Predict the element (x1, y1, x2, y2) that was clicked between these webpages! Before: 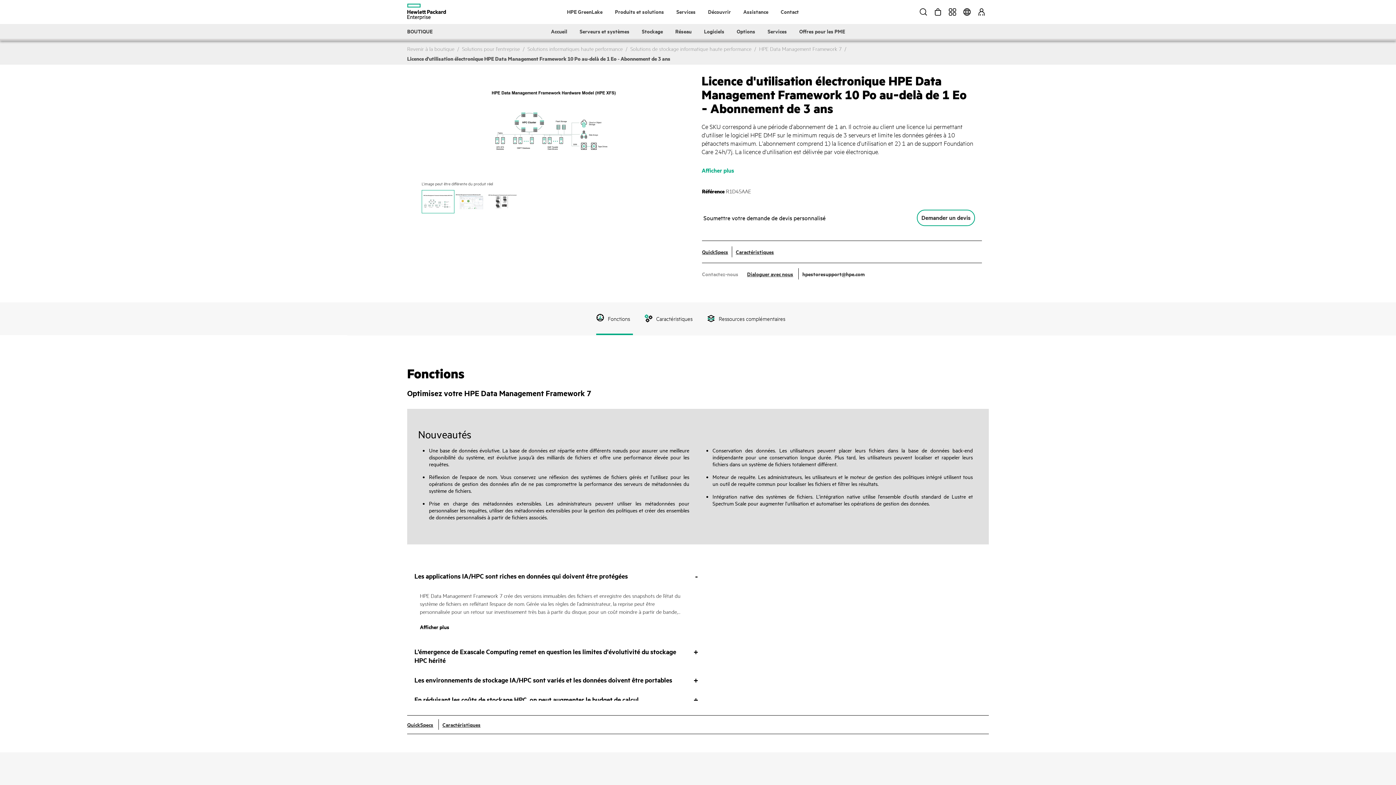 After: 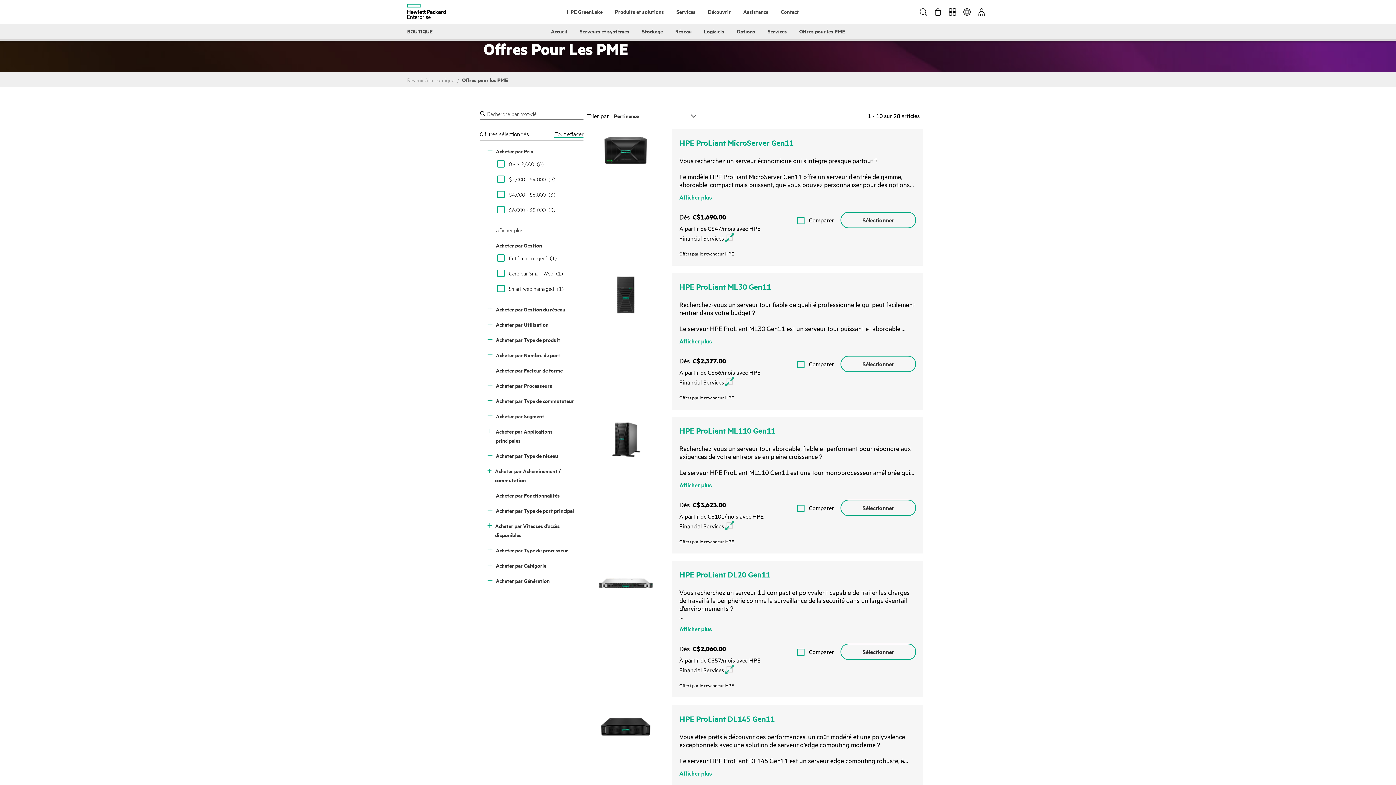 Action: label: Offres pour les PME bbox: (798, 24, 846, 38)